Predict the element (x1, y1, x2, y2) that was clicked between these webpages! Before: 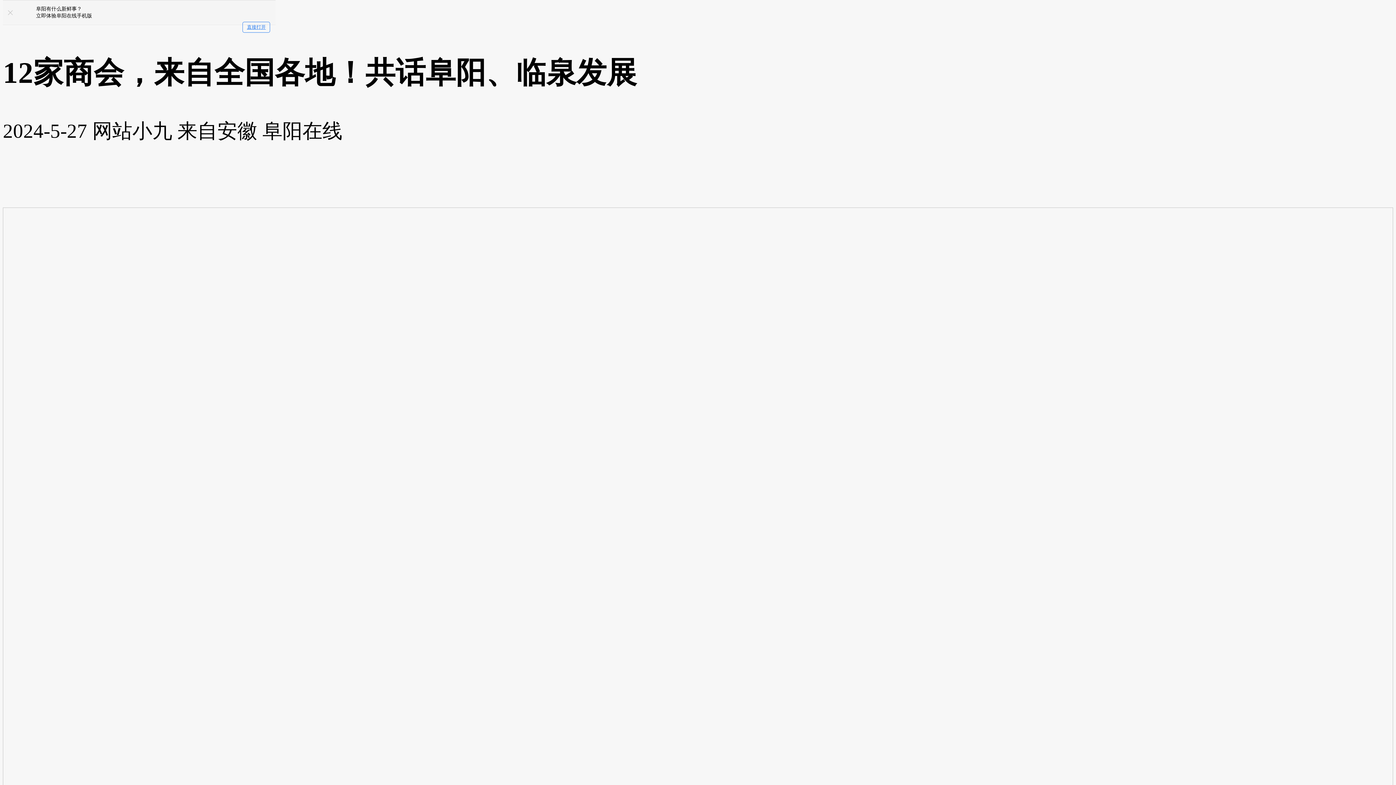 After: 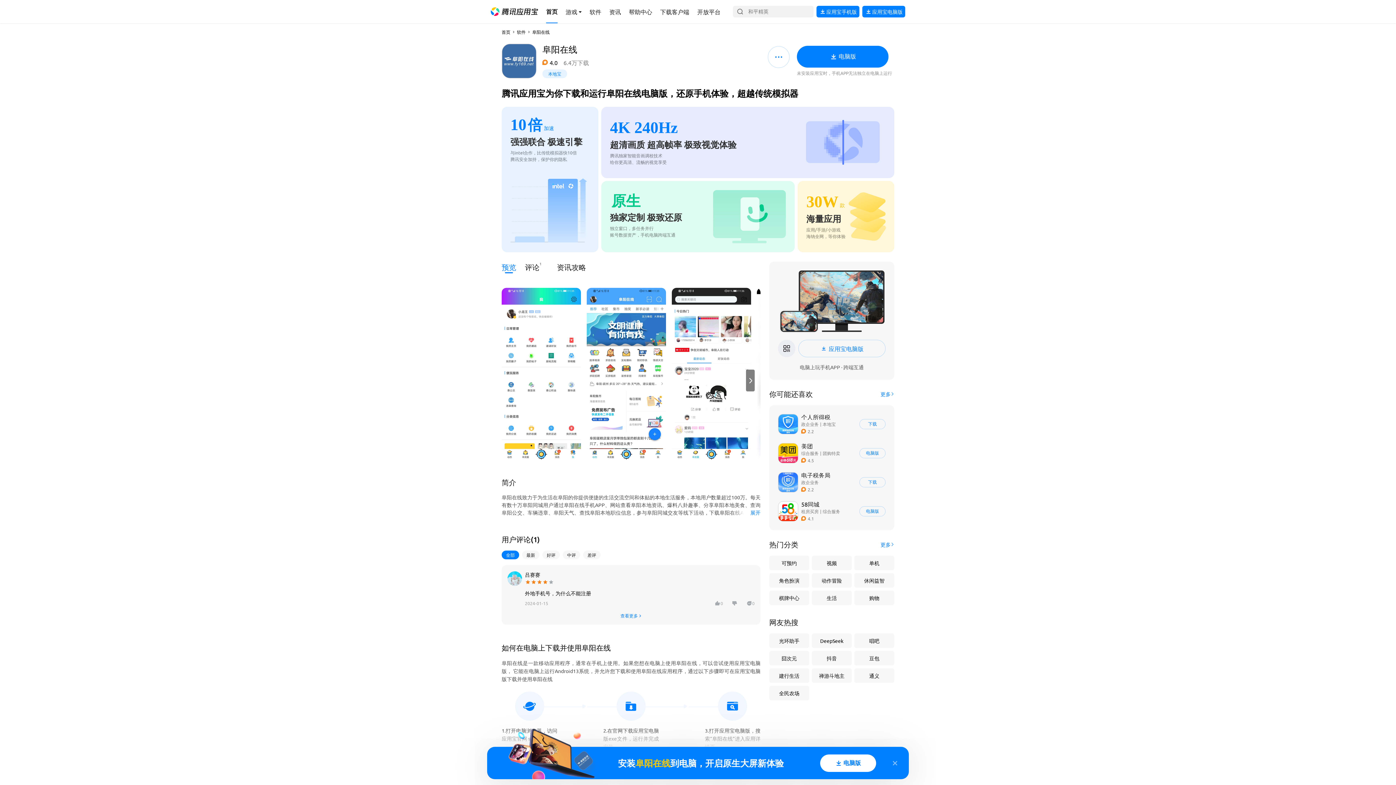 Action: bbox: (1361, 675, 1389, 705)